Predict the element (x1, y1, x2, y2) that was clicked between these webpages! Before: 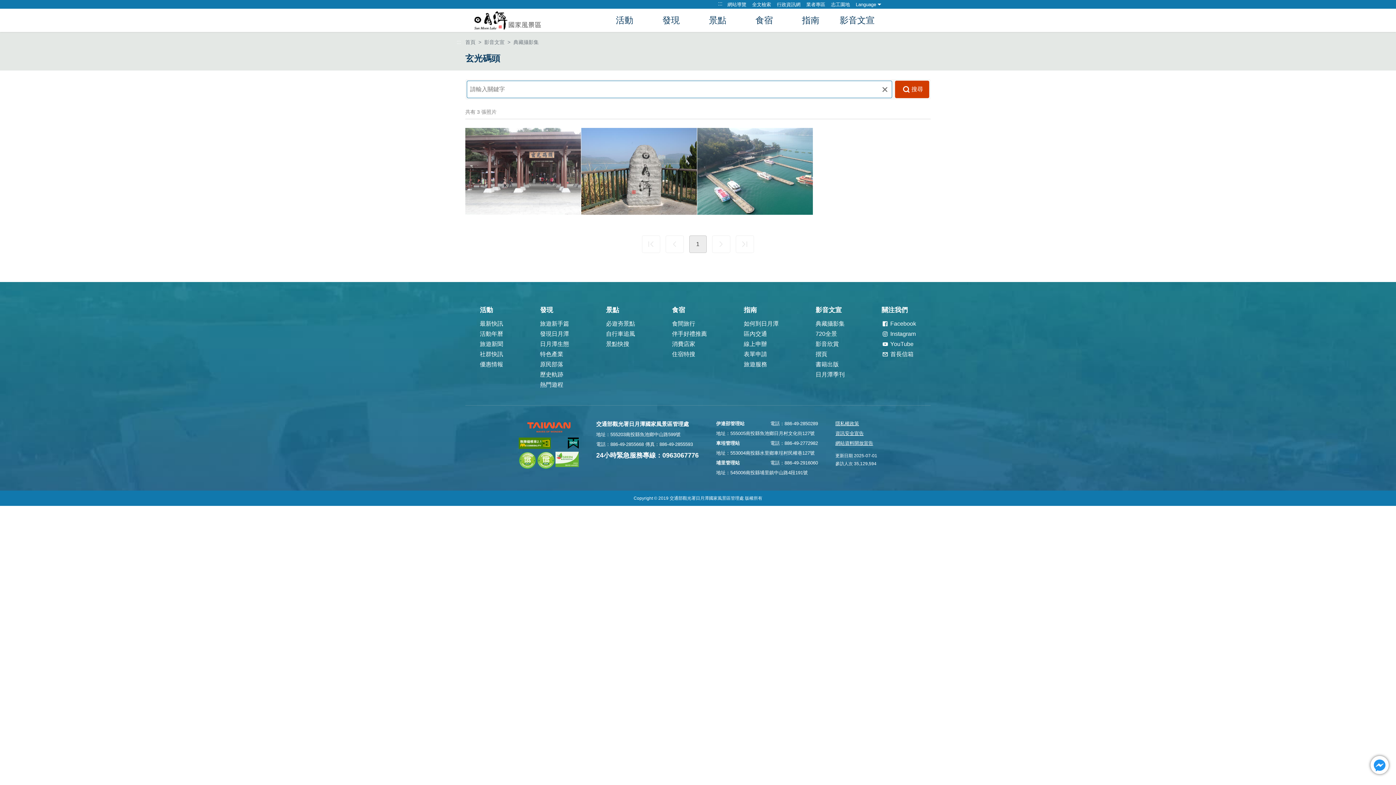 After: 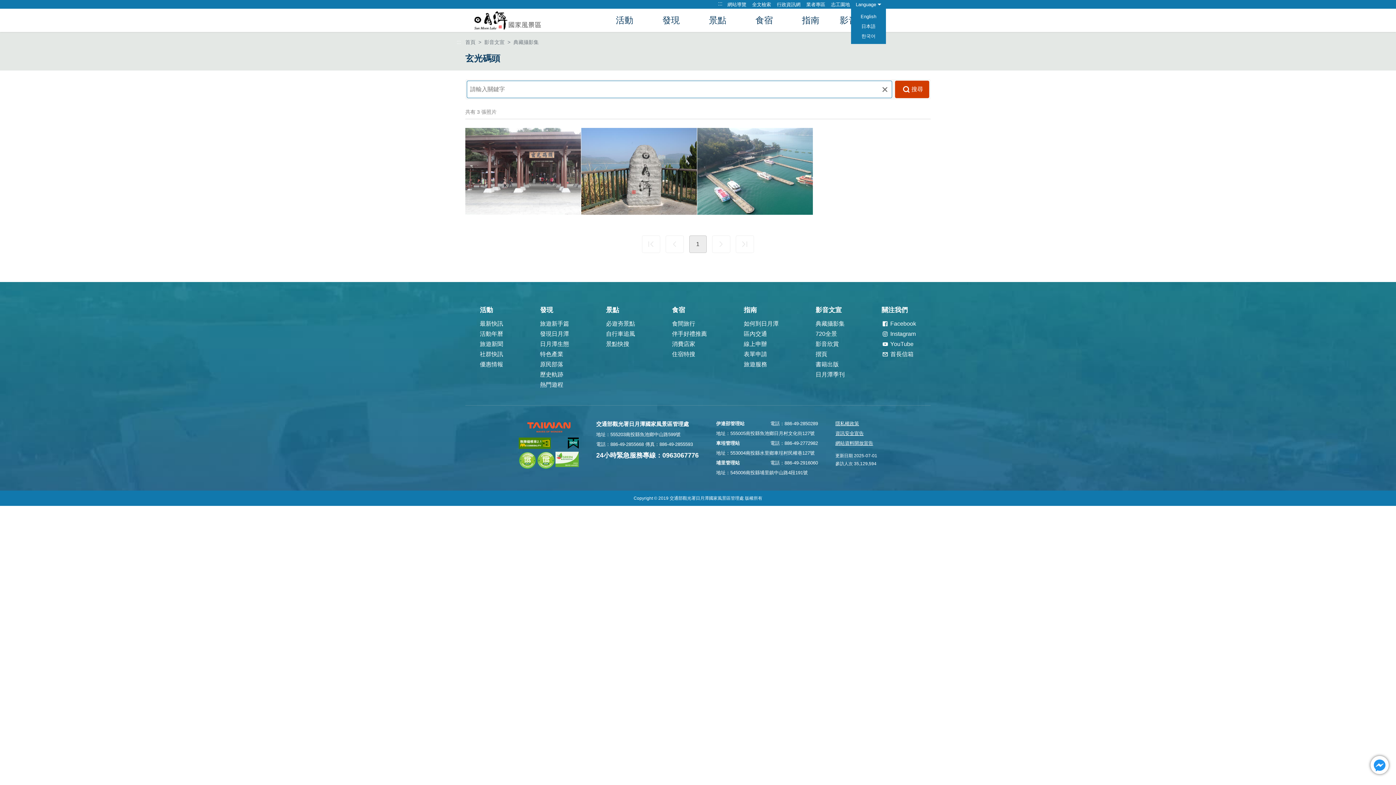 Action: bbox: (856, 0, 881, 8) label: Language